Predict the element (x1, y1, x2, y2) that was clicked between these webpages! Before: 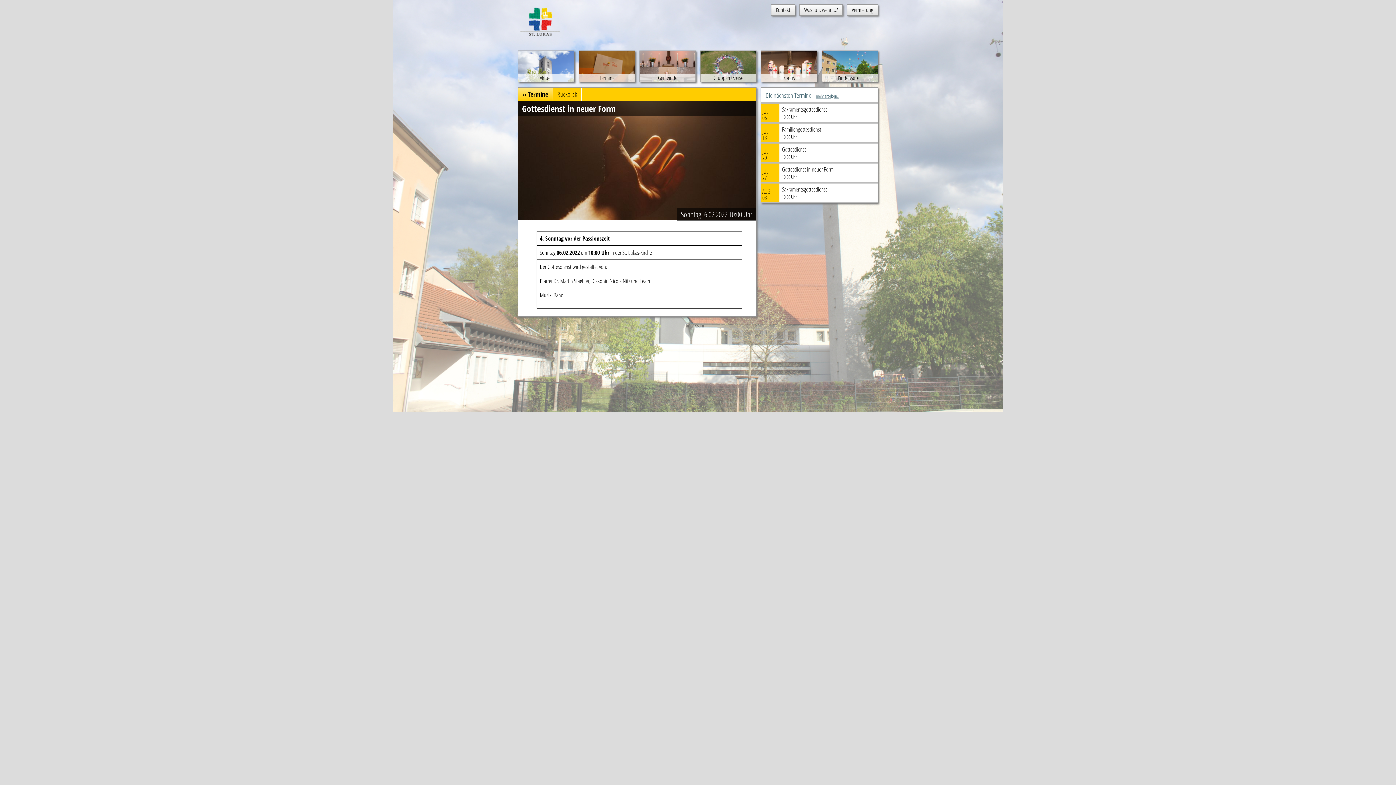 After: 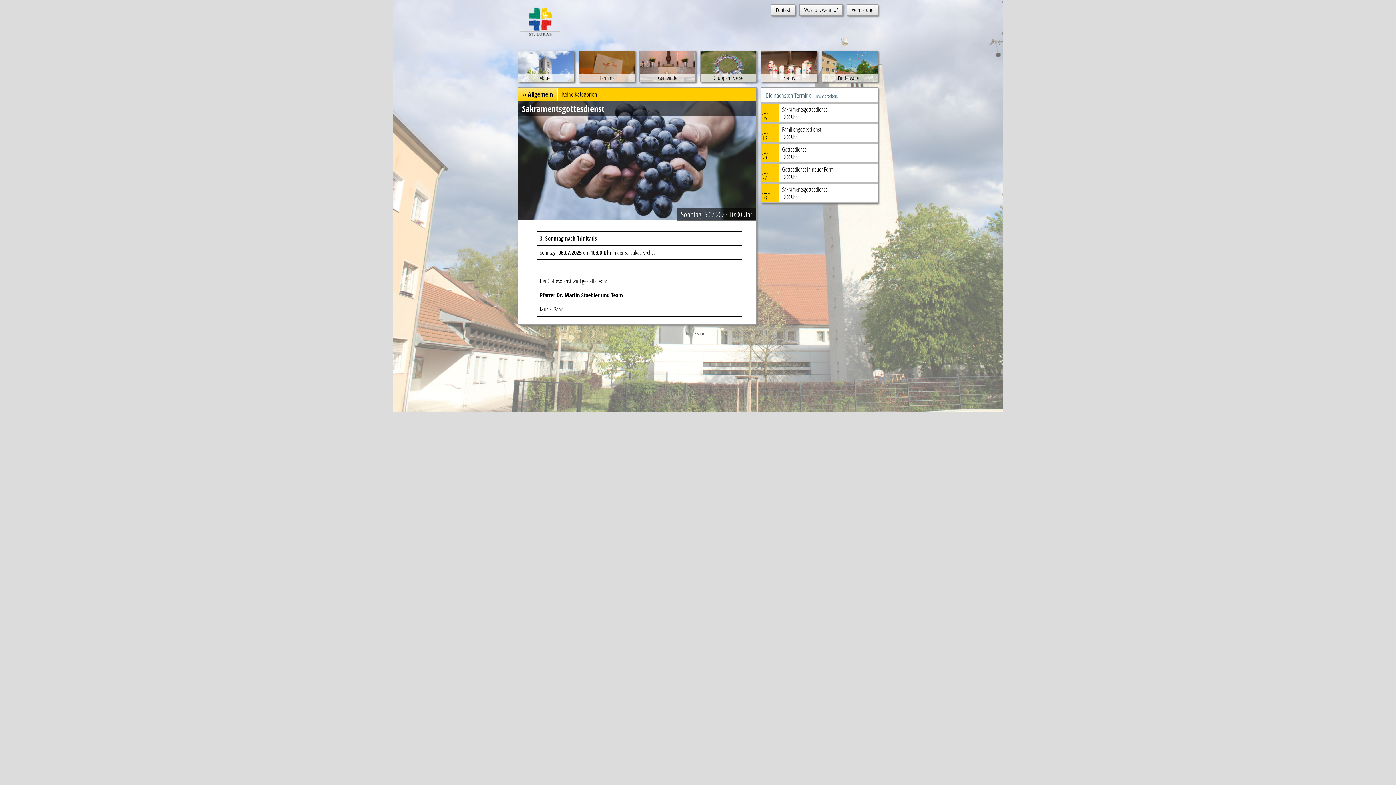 Action: label: JUL
06
Sakramentsgottesdienst
10:00 Uhr bbox: (761, 103, 877, 122)